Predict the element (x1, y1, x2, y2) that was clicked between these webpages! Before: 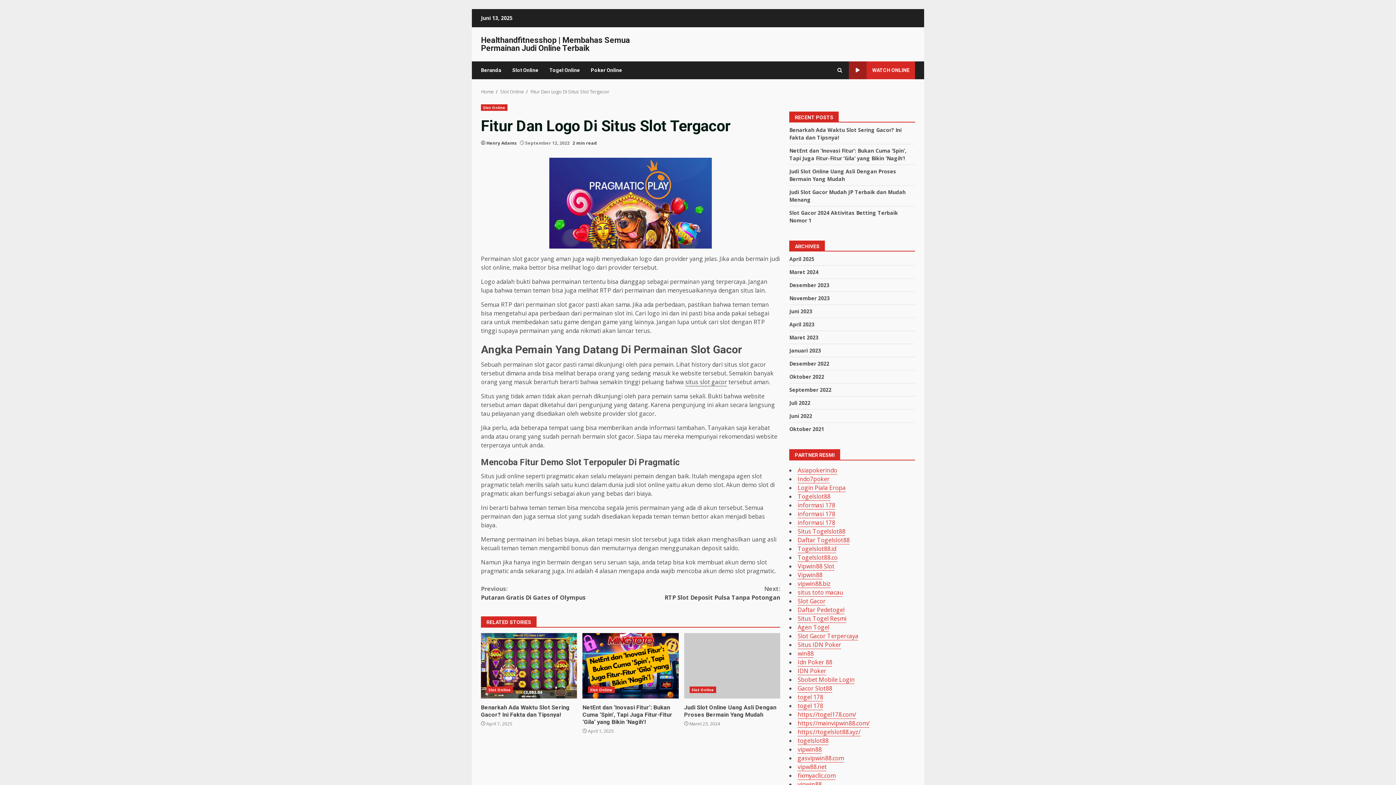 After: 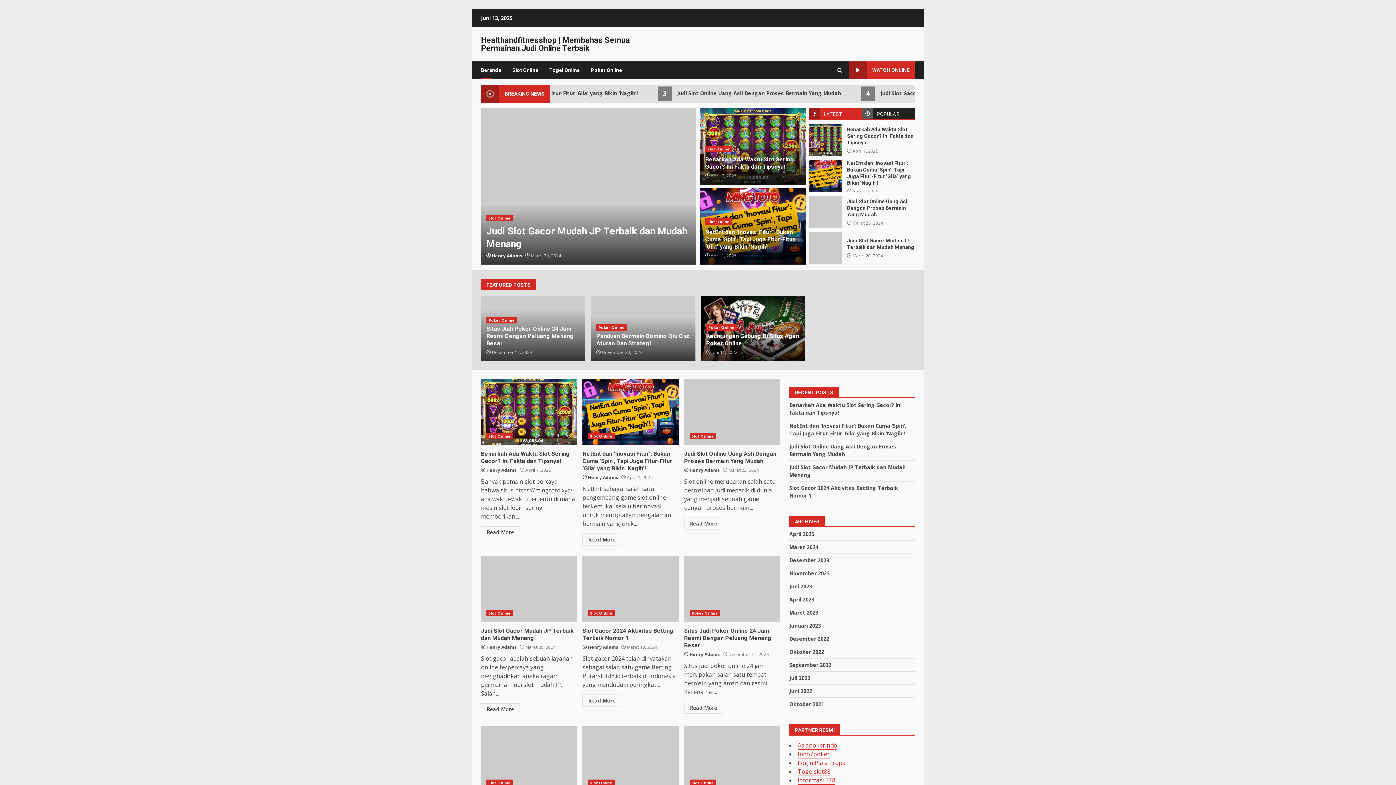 Action: label: Juni 2022 bbox: (789, 412, 812, 419)